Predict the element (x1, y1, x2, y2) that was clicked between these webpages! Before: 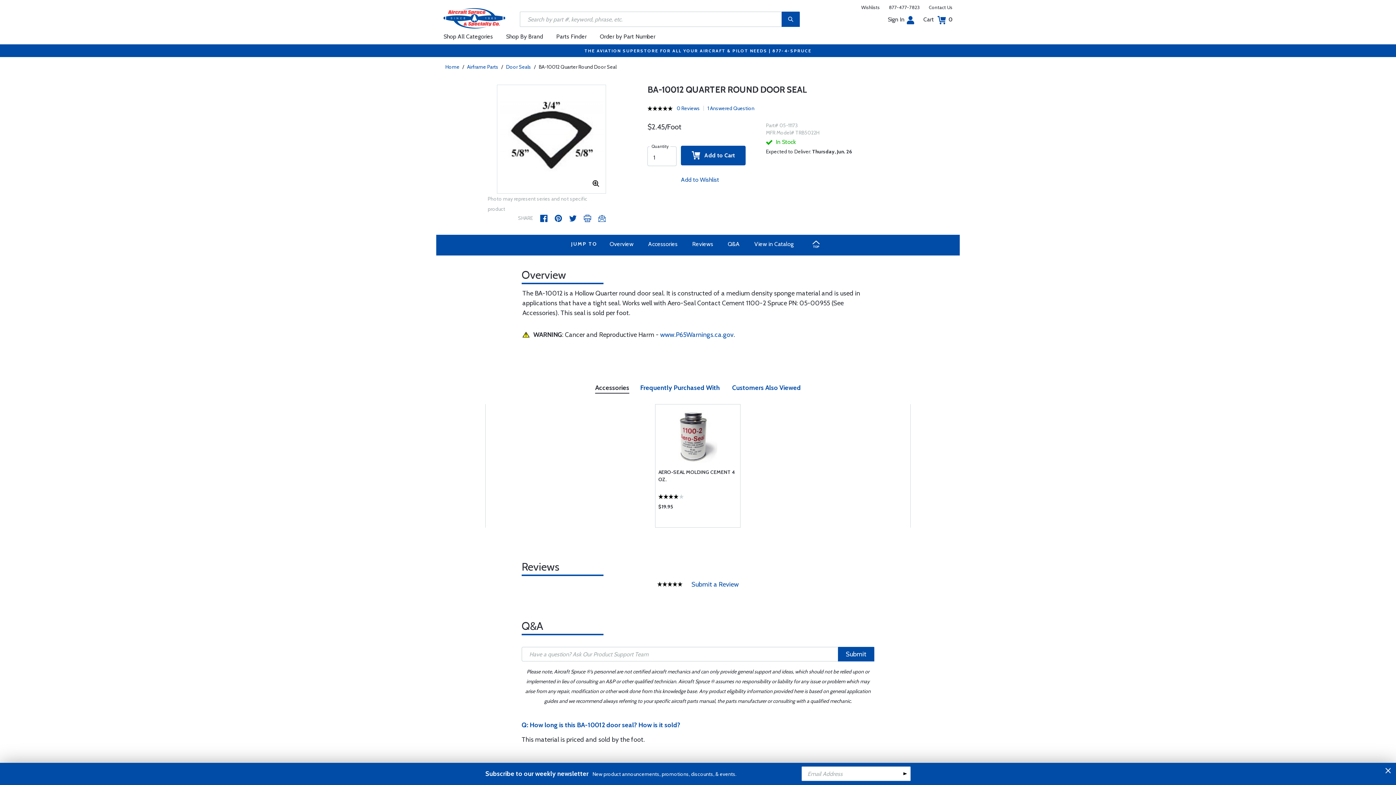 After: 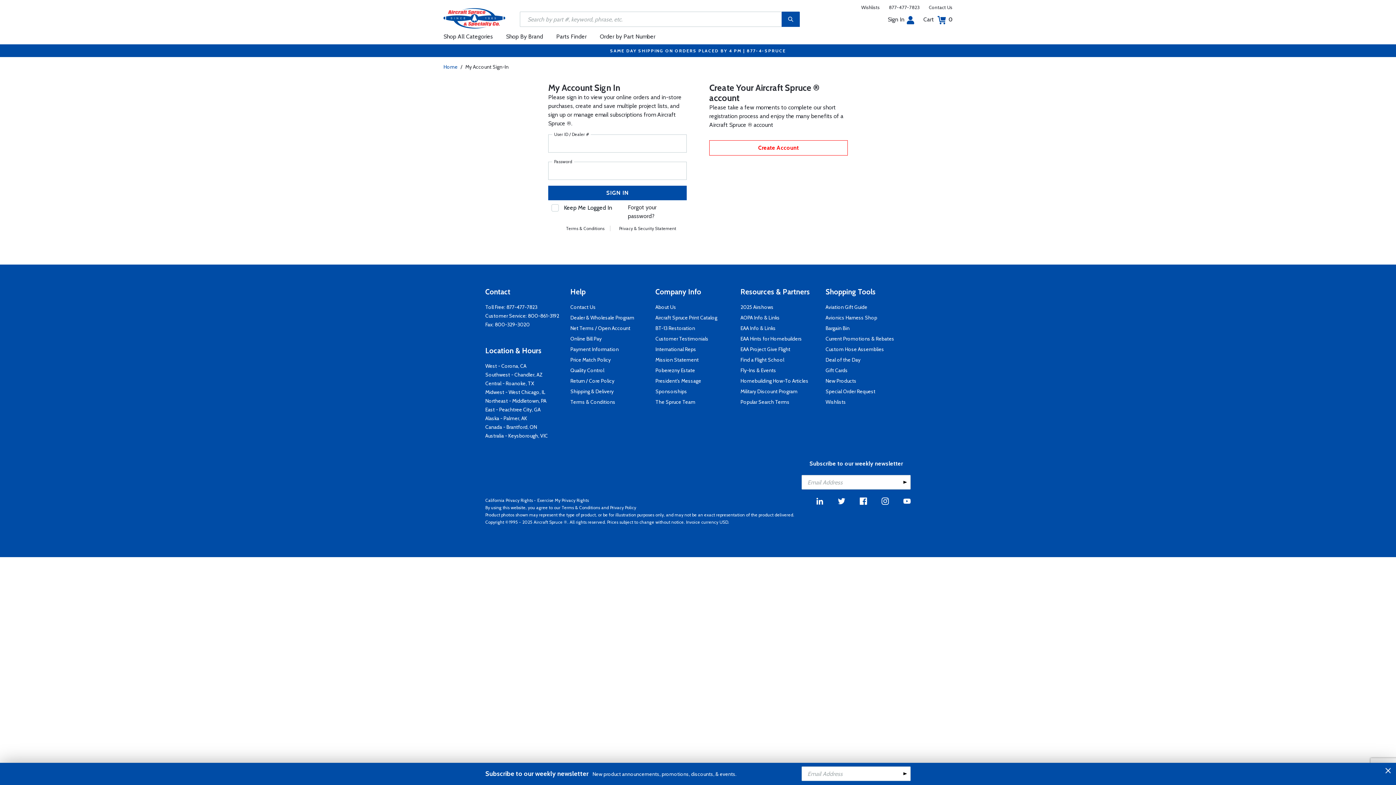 Action: label: Sign In bbox: (888, 15, 914, 24)